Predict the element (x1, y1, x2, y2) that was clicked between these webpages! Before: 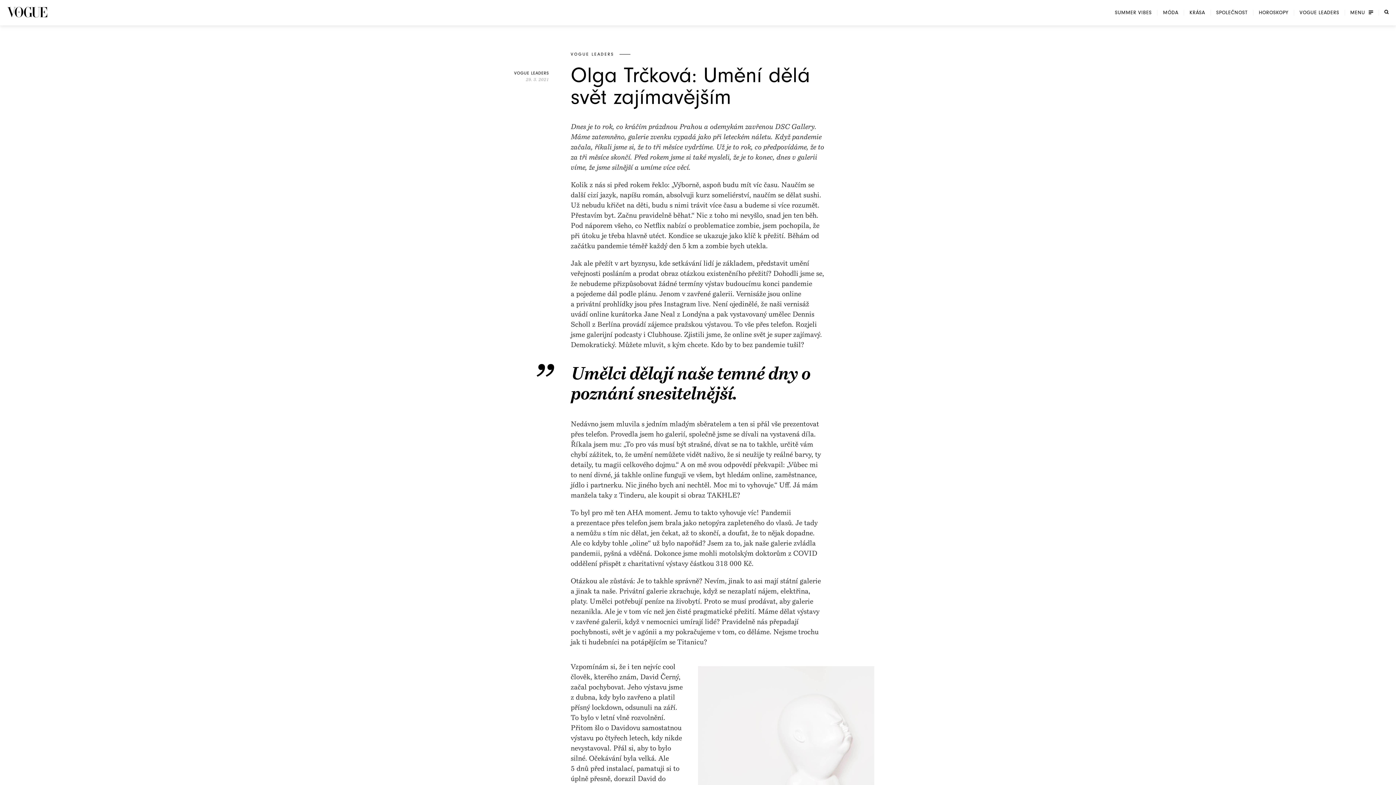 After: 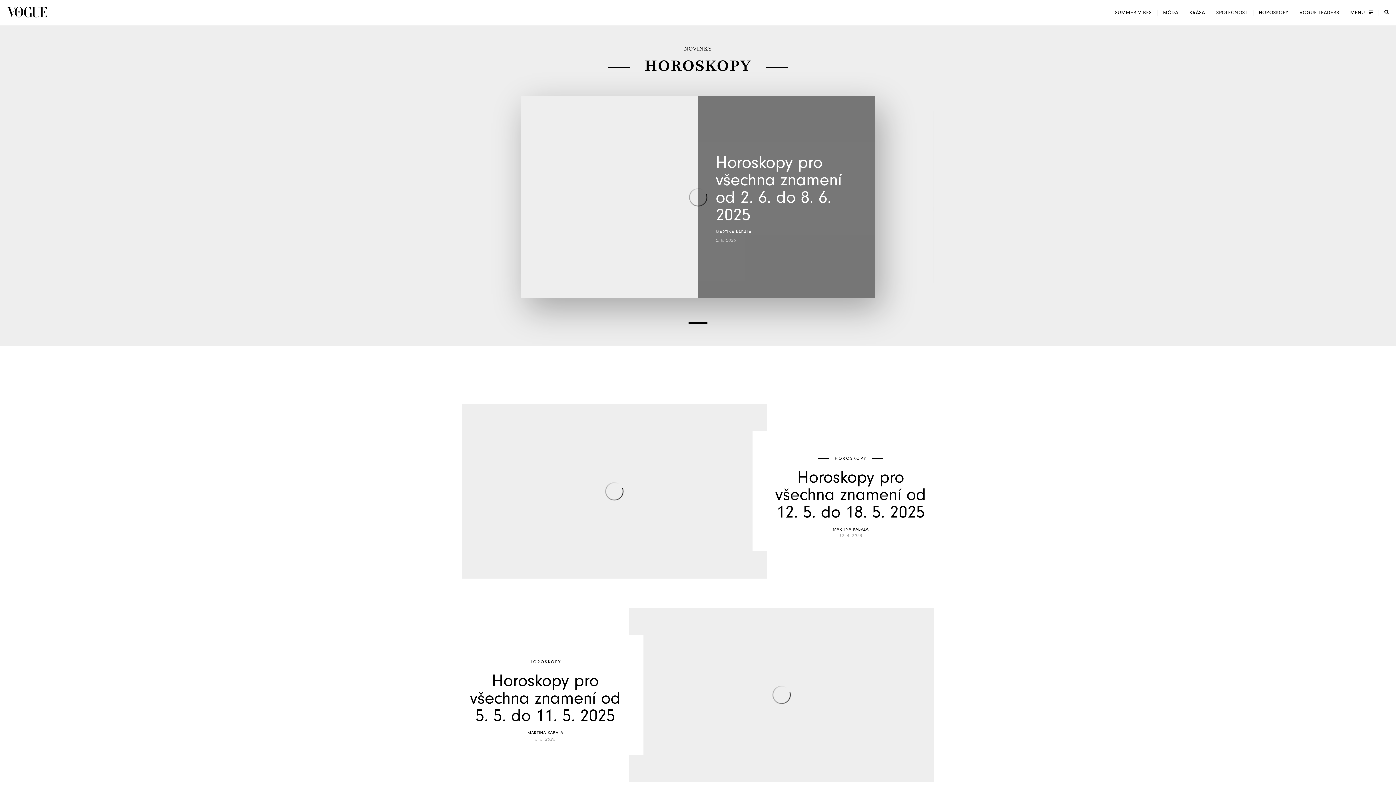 Action: label: HOROSKOPY bbox: (1259, 9, 1288, 15)